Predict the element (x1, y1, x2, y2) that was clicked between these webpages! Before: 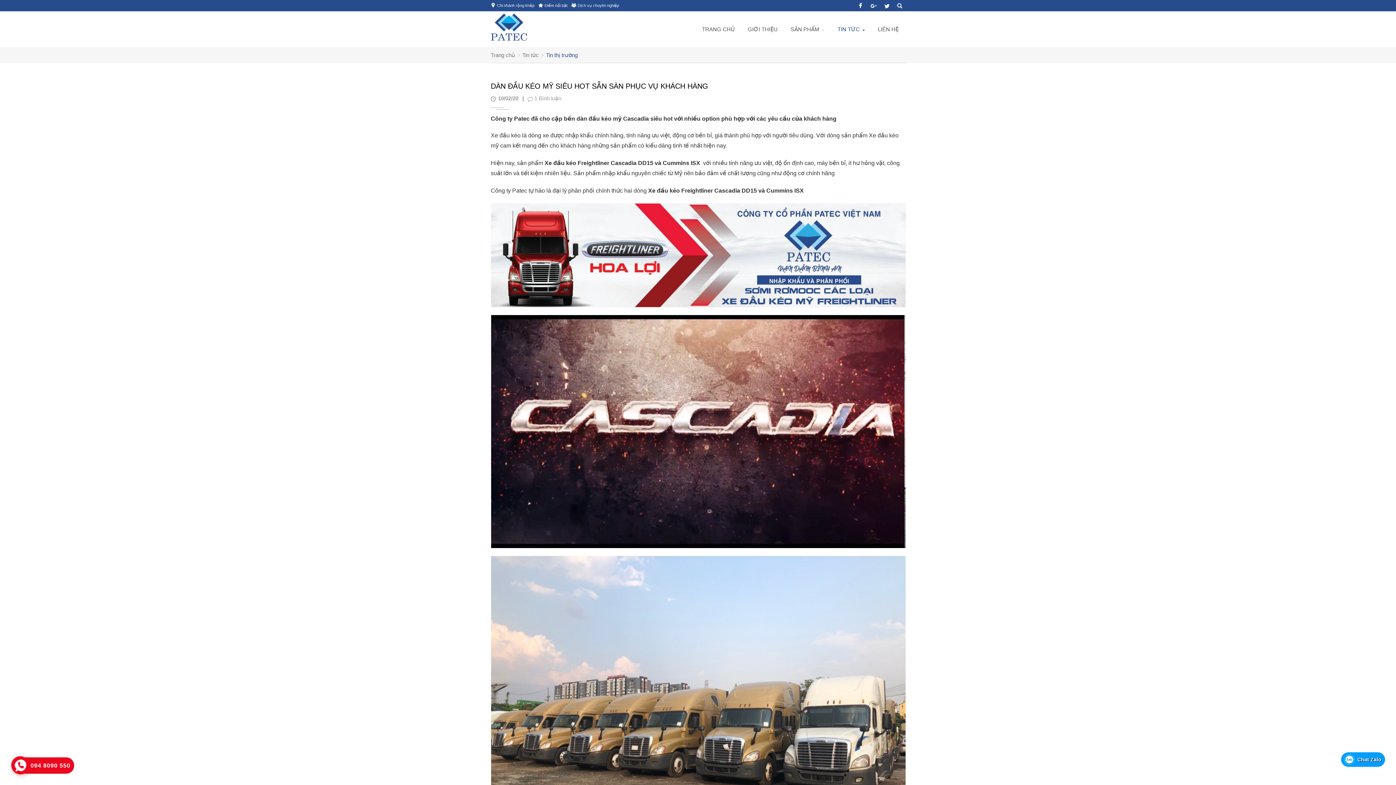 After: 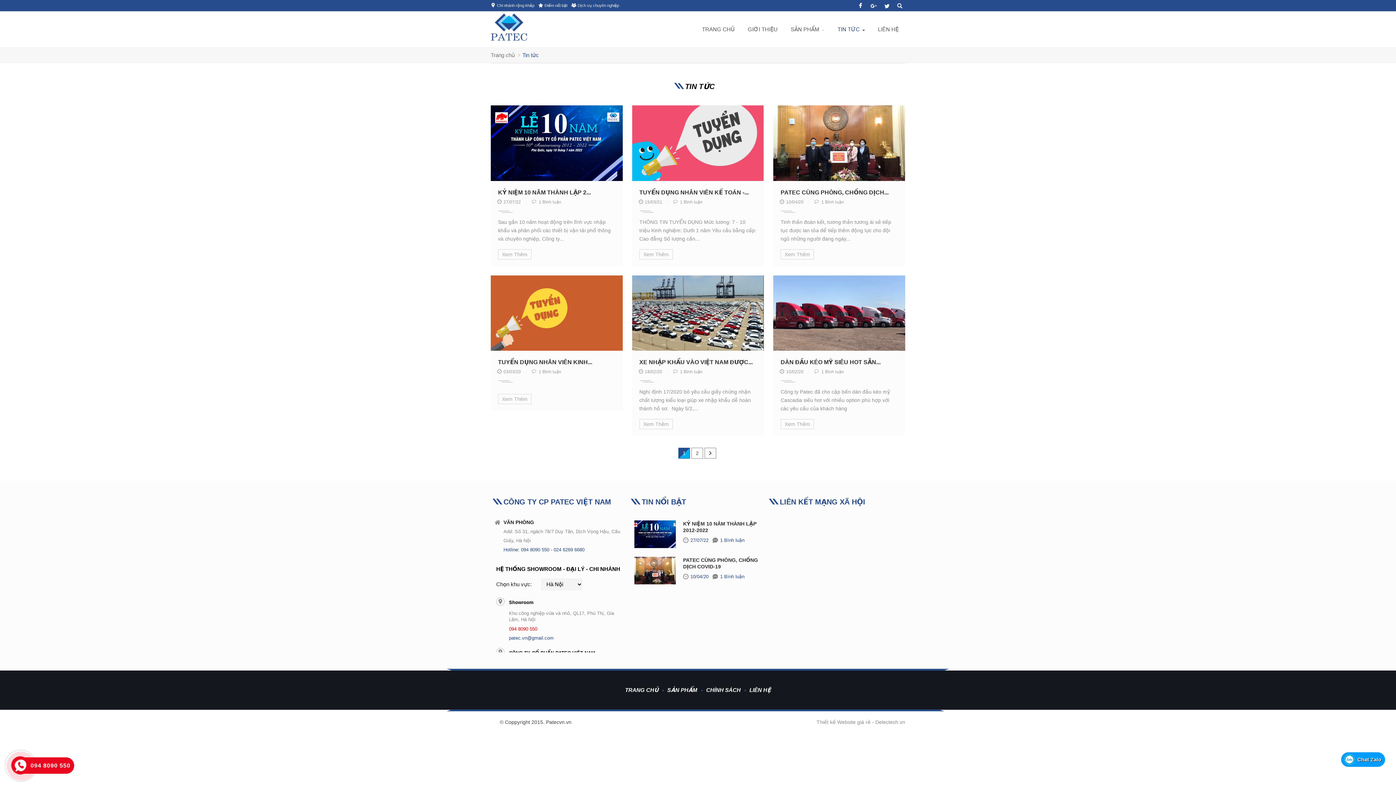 Action: bbox: (837, 26, 860, 32) label: TIN TỨC